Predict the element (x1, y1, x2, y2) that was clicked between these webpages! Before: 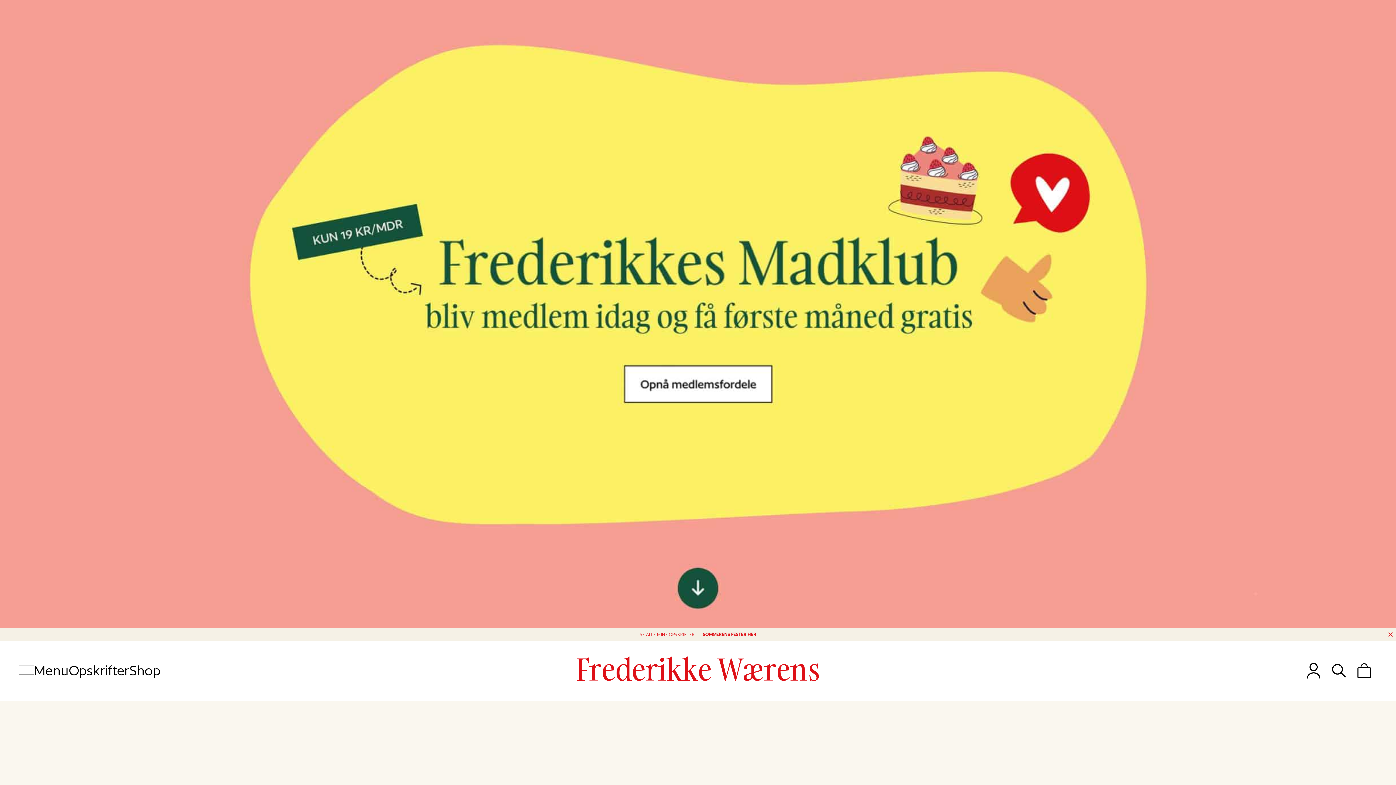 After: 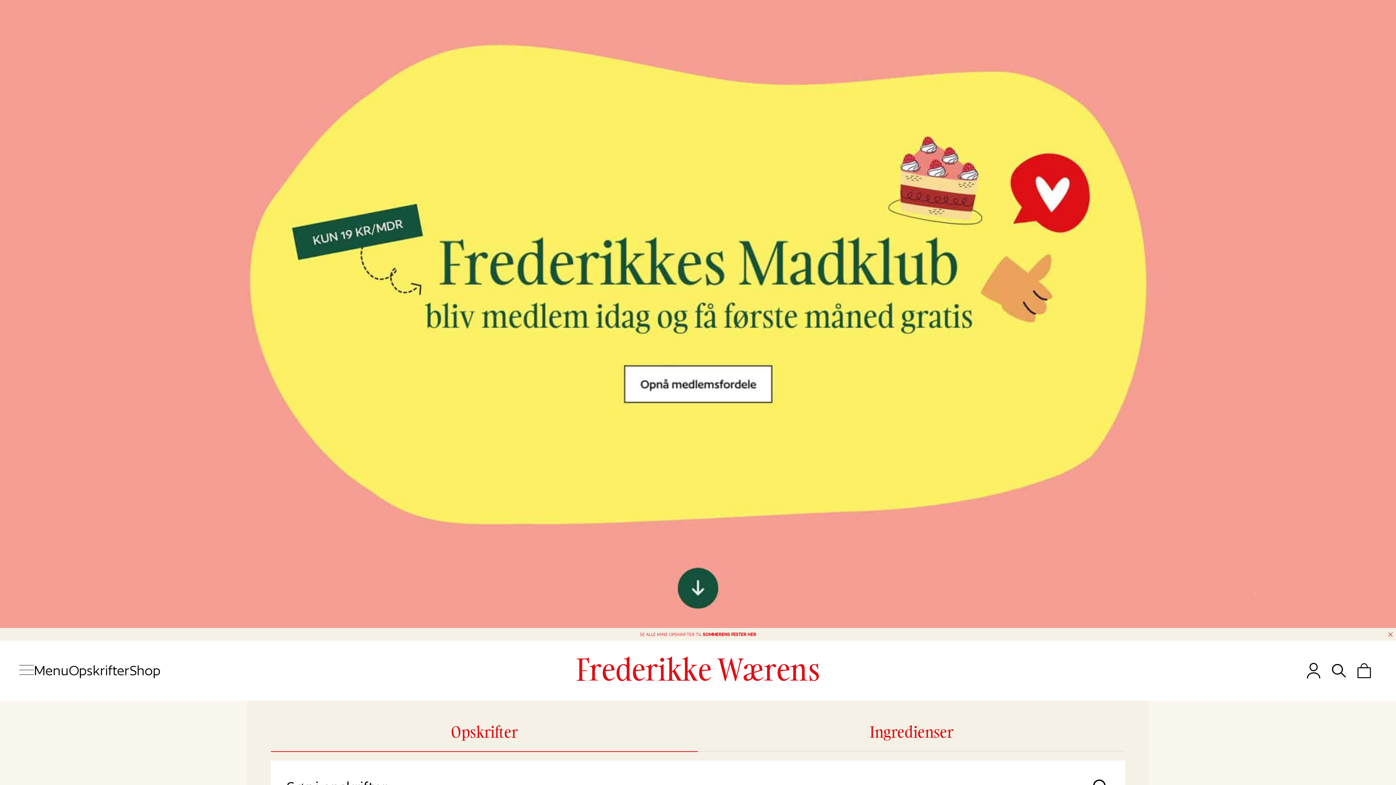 Action: bbox: (1326, 658, 1351, 683)